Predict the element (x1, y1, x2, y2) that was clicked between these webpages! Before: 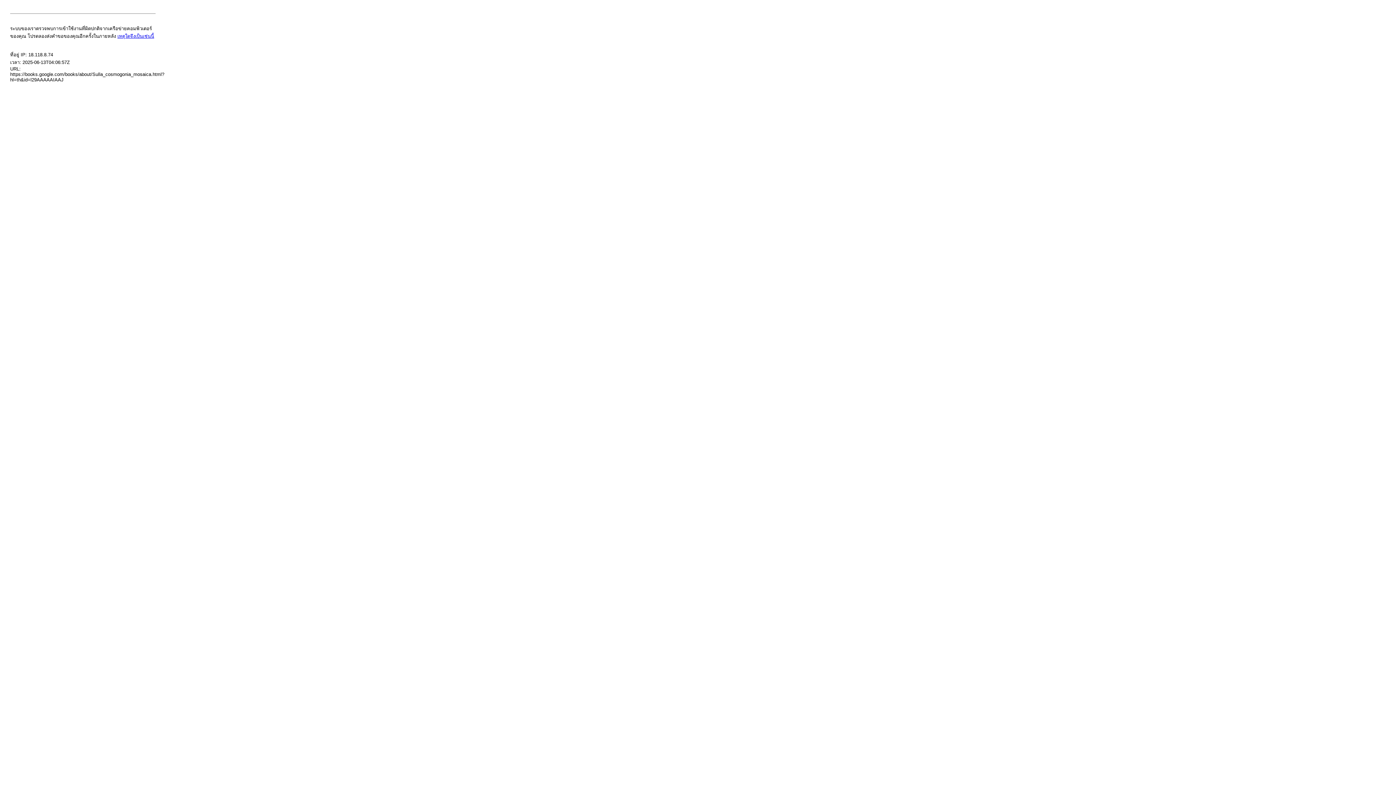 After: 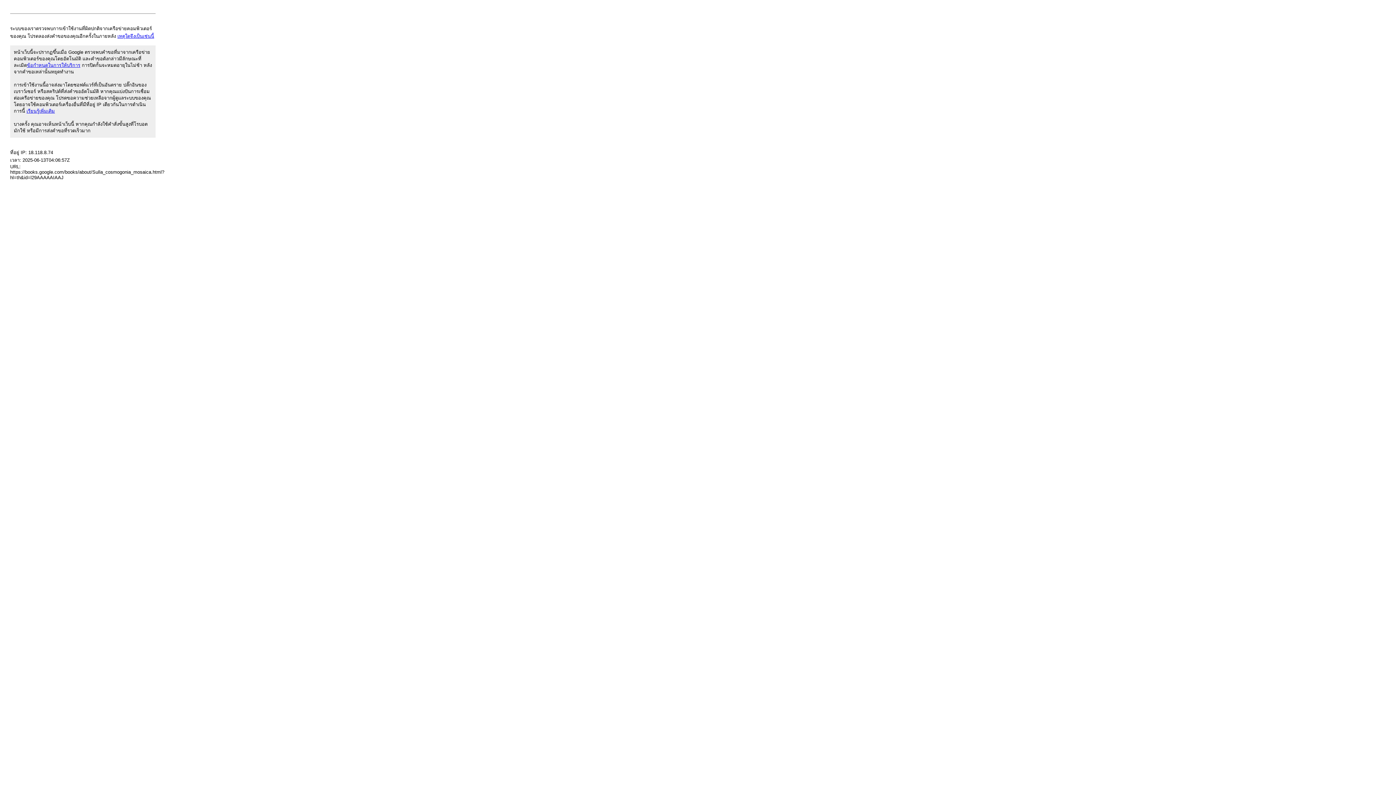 Action: bbox: (117, 33, 154, 38) label: เหตุใดจึงเป็นเช่นนี้